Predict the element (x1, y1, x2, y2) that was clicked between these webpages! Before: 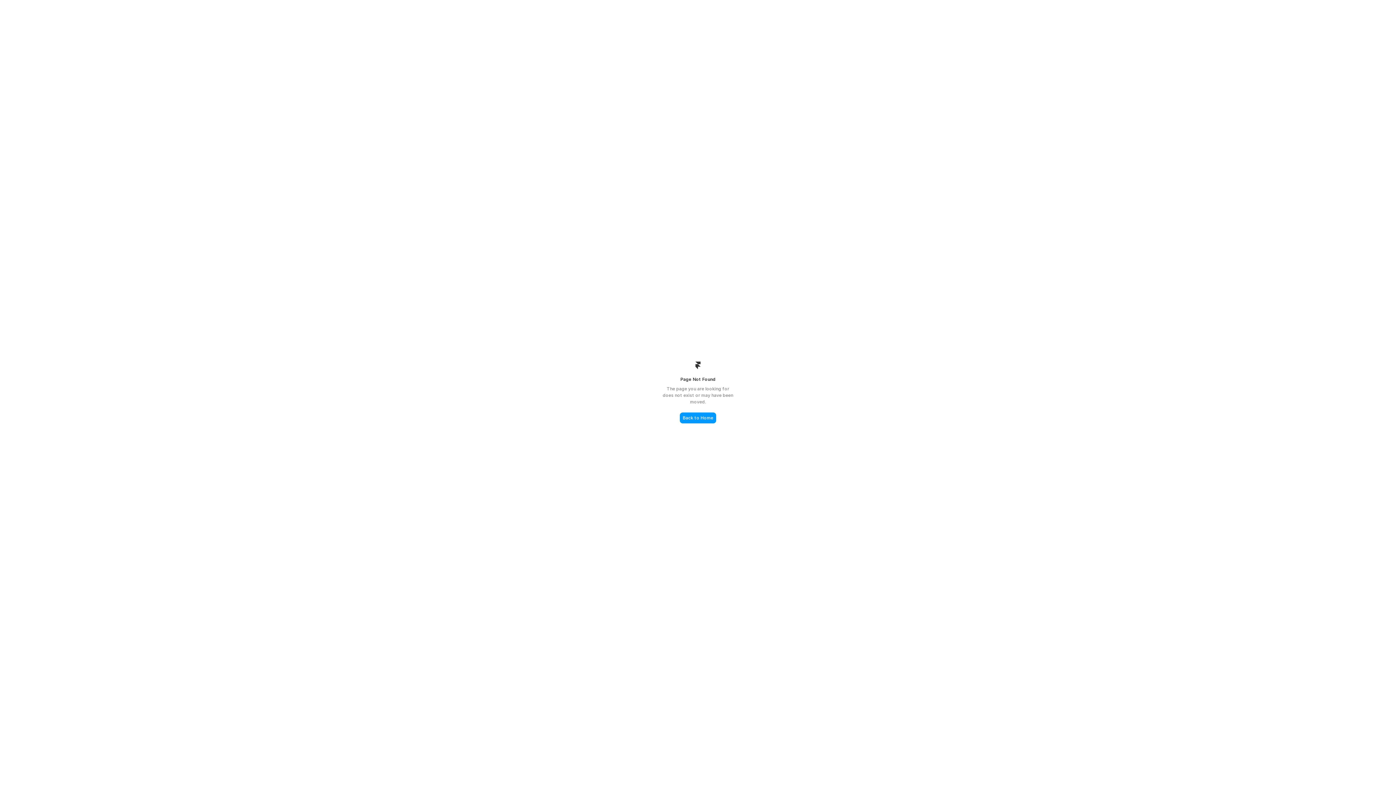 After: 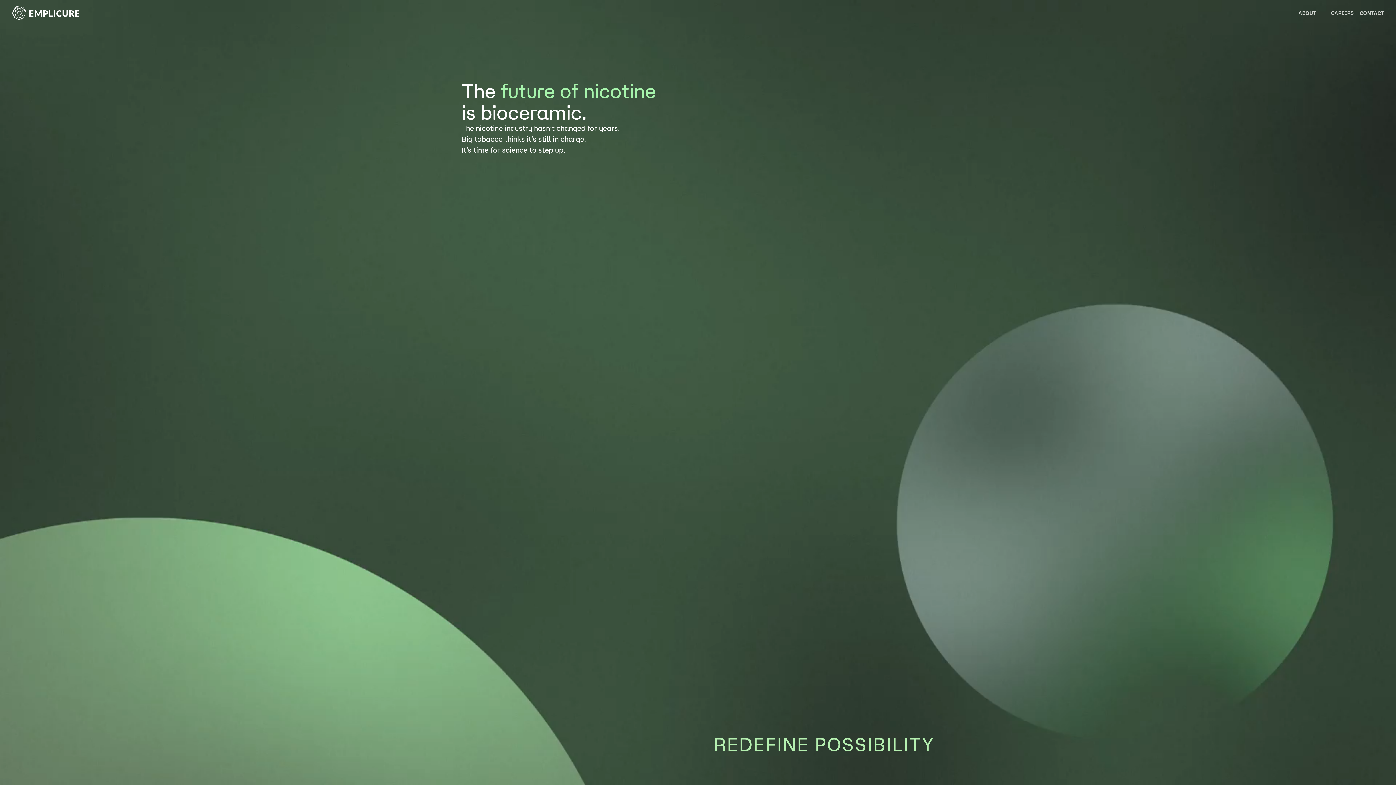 Action: bbox: (680, 412, 716, 423) label: Back to Home